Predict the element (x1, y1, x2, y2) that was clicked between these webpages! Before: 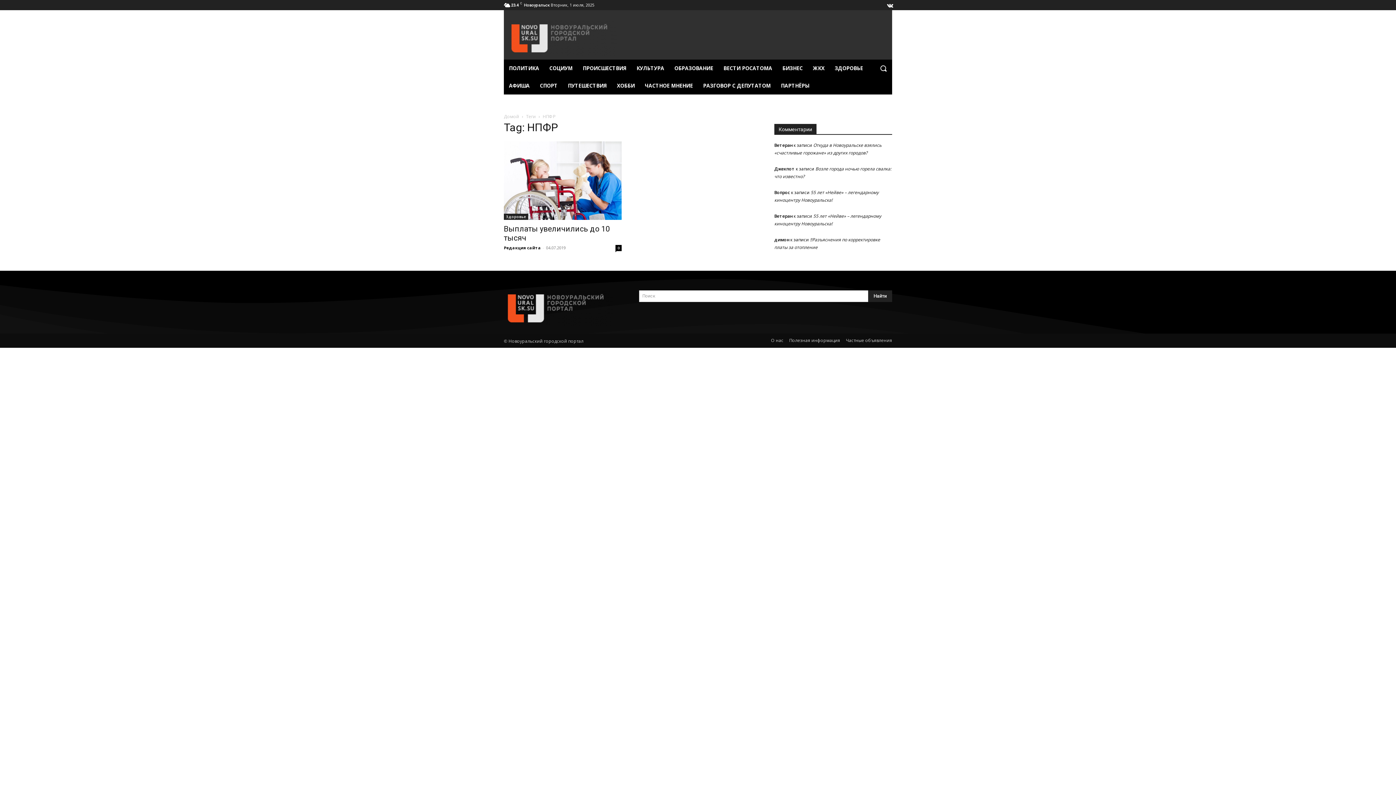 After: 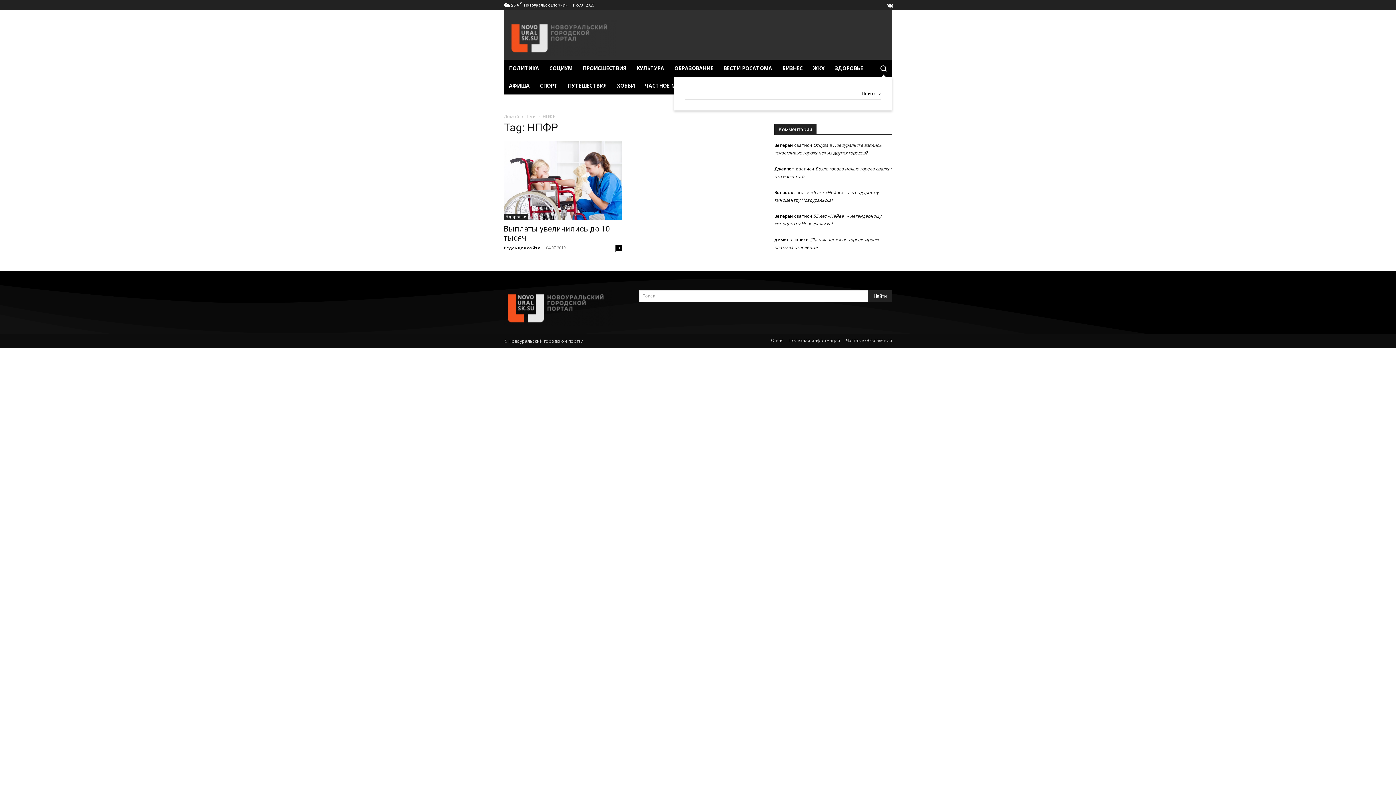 Action: label: Search bbox: (874, 59, 892, 77)